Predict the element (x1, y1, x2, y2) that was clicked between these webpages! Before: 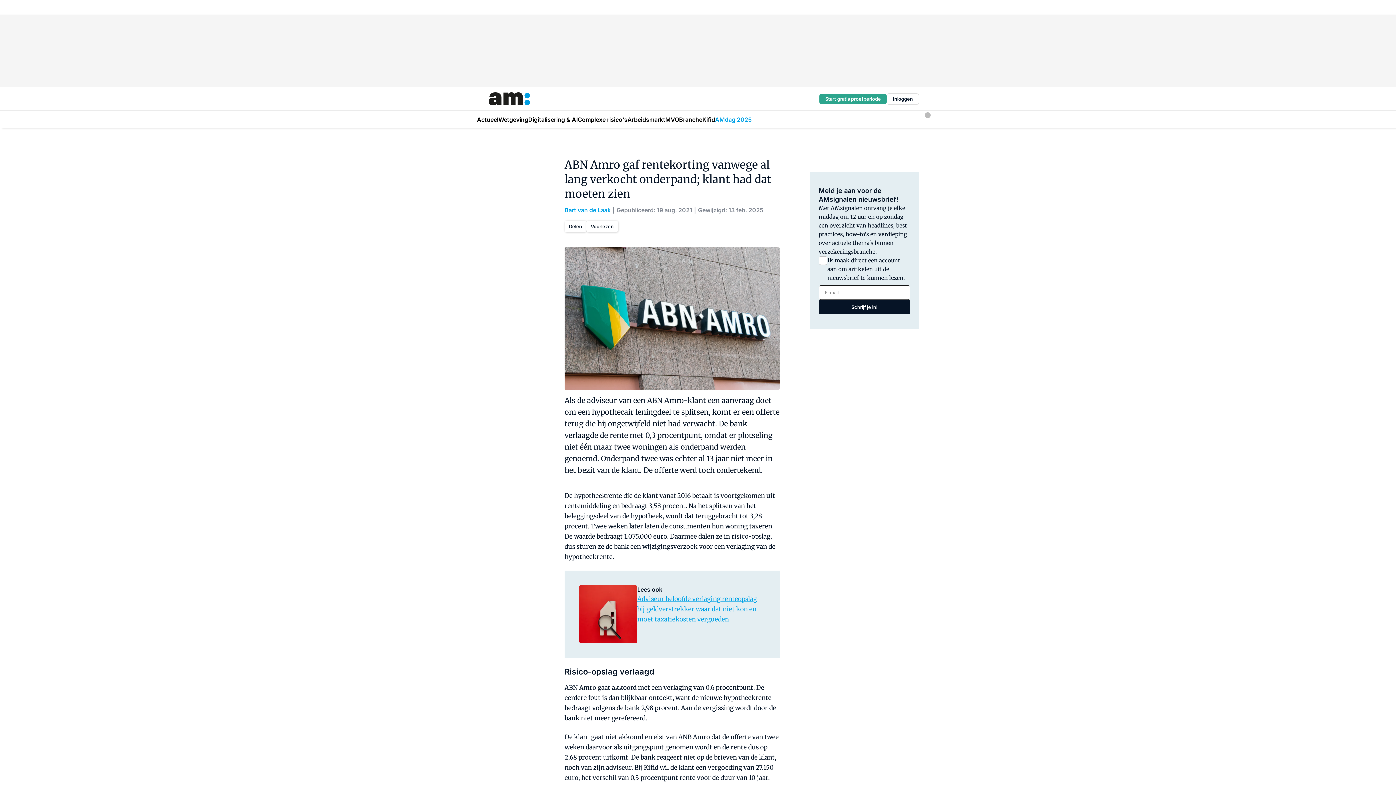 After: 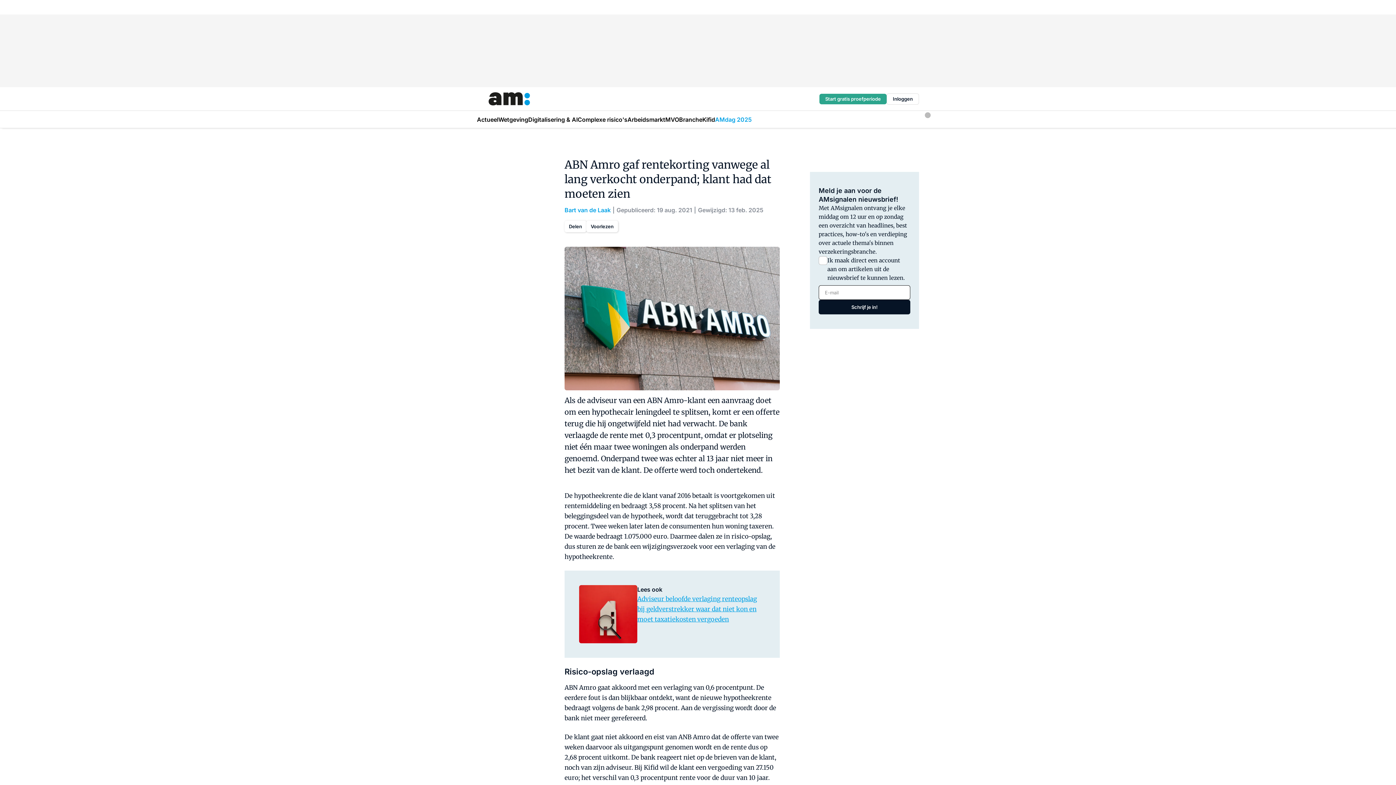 Action: bbox: (586, 220, 618, 232) label: Voorlezen